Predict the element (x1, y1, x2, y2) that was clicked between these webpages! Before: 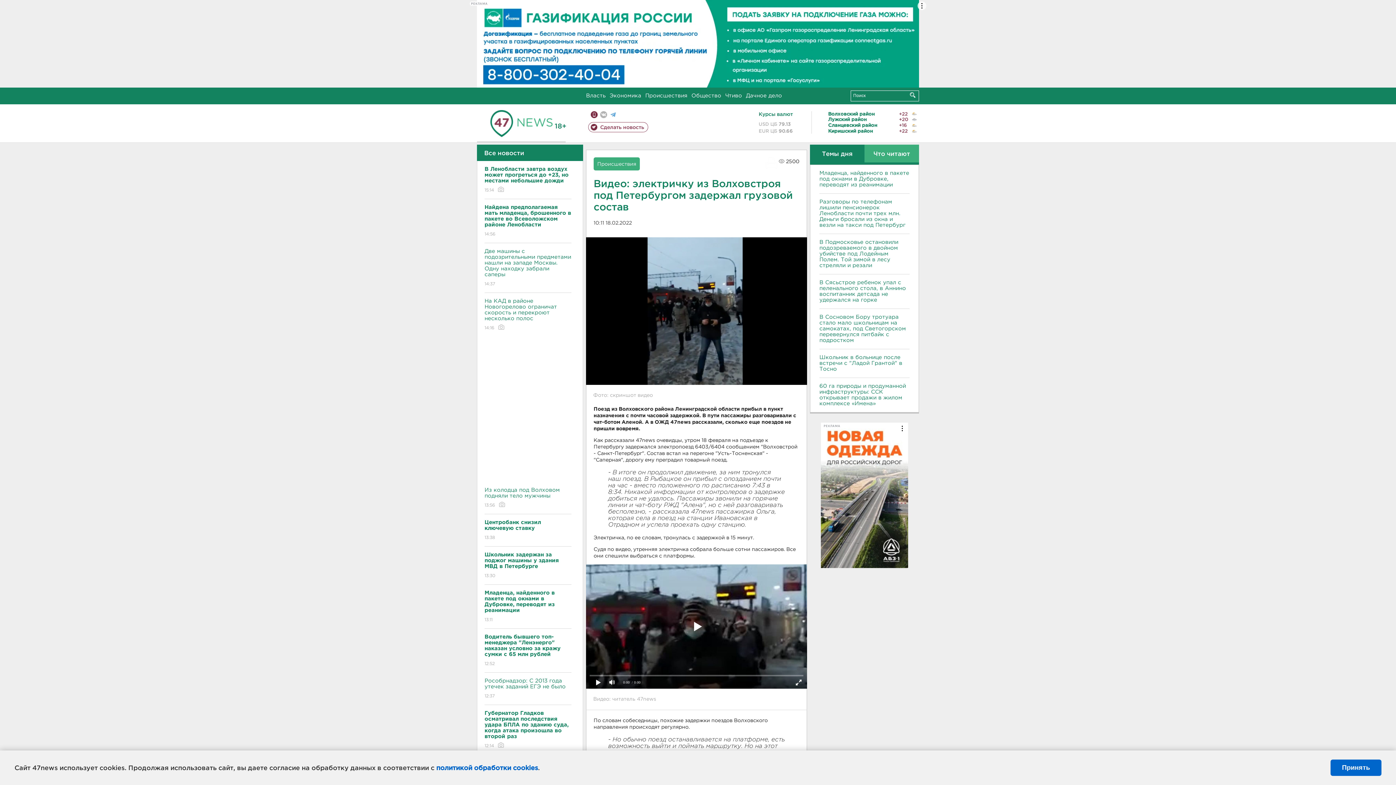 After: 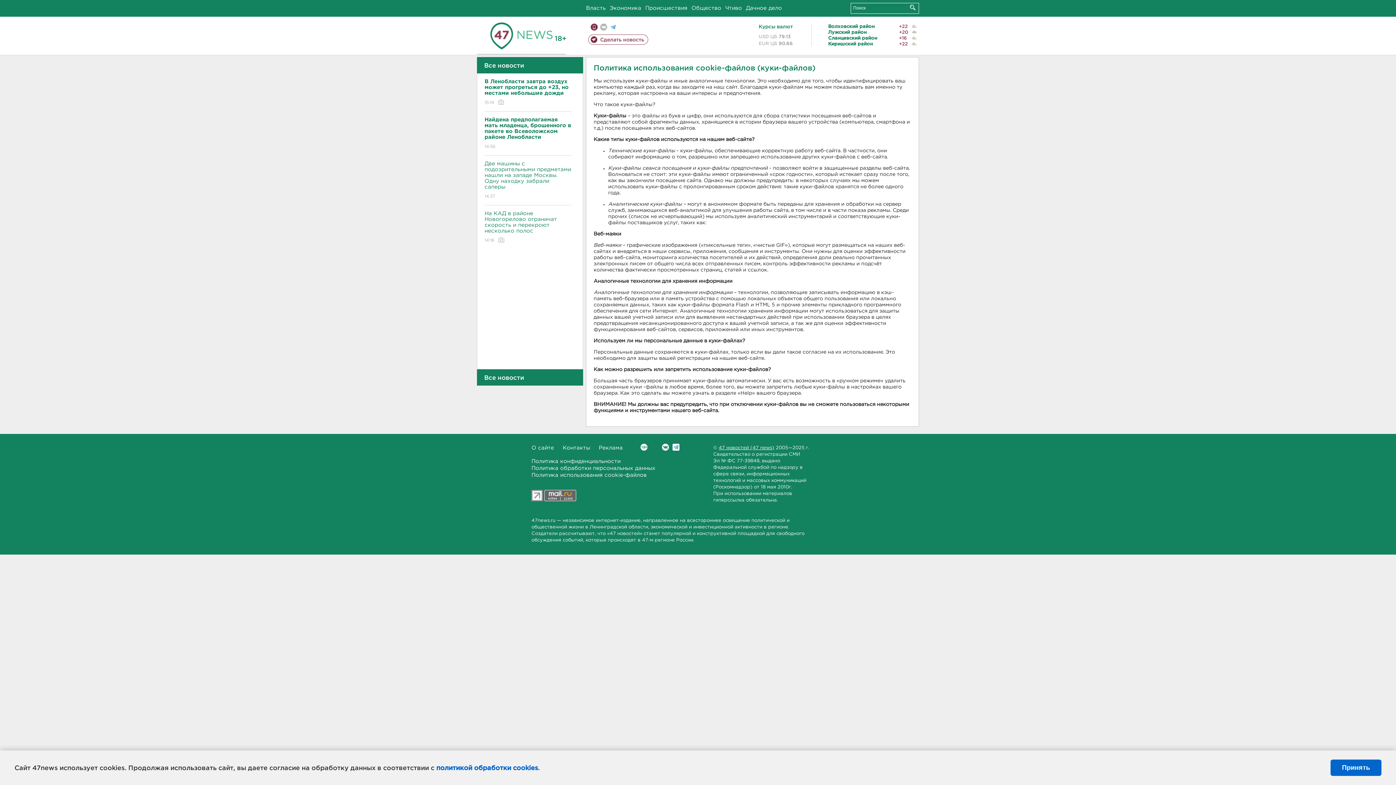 Action: bbox: (436, 764, 538, 771) label: политикой обработки cookies